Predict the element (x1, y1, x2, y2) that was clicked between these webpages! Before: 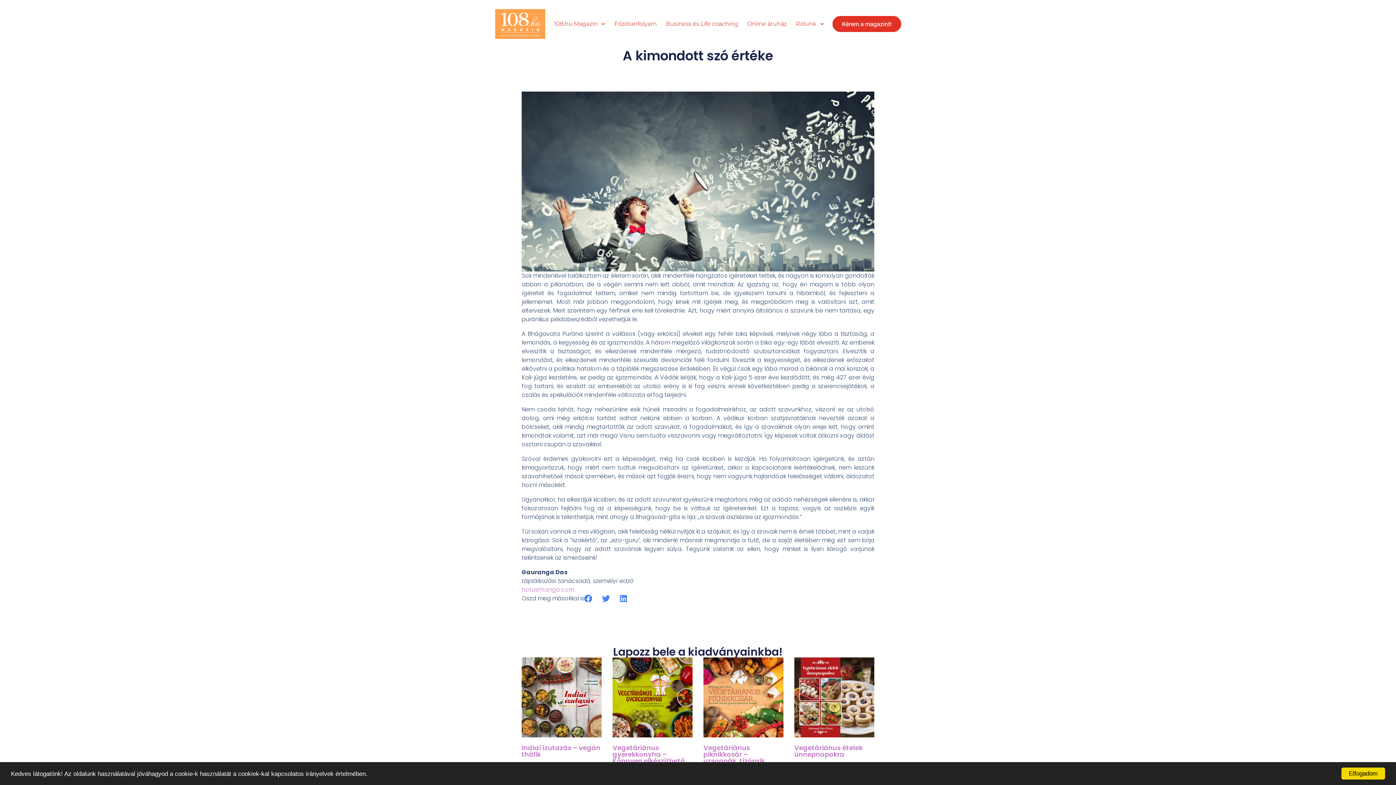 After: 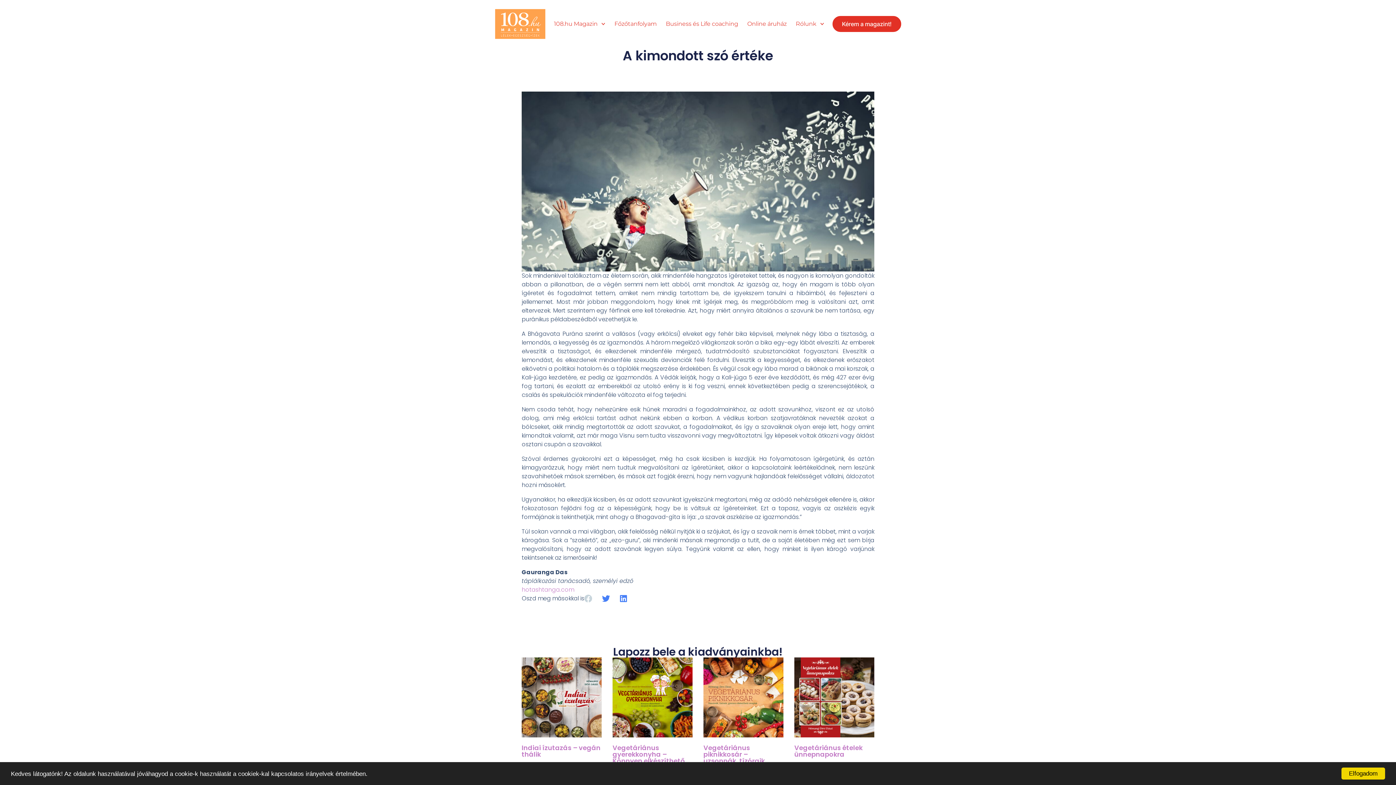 Action: bbox: (584, 594, 592, 602) label: Megosztás itt: facebook